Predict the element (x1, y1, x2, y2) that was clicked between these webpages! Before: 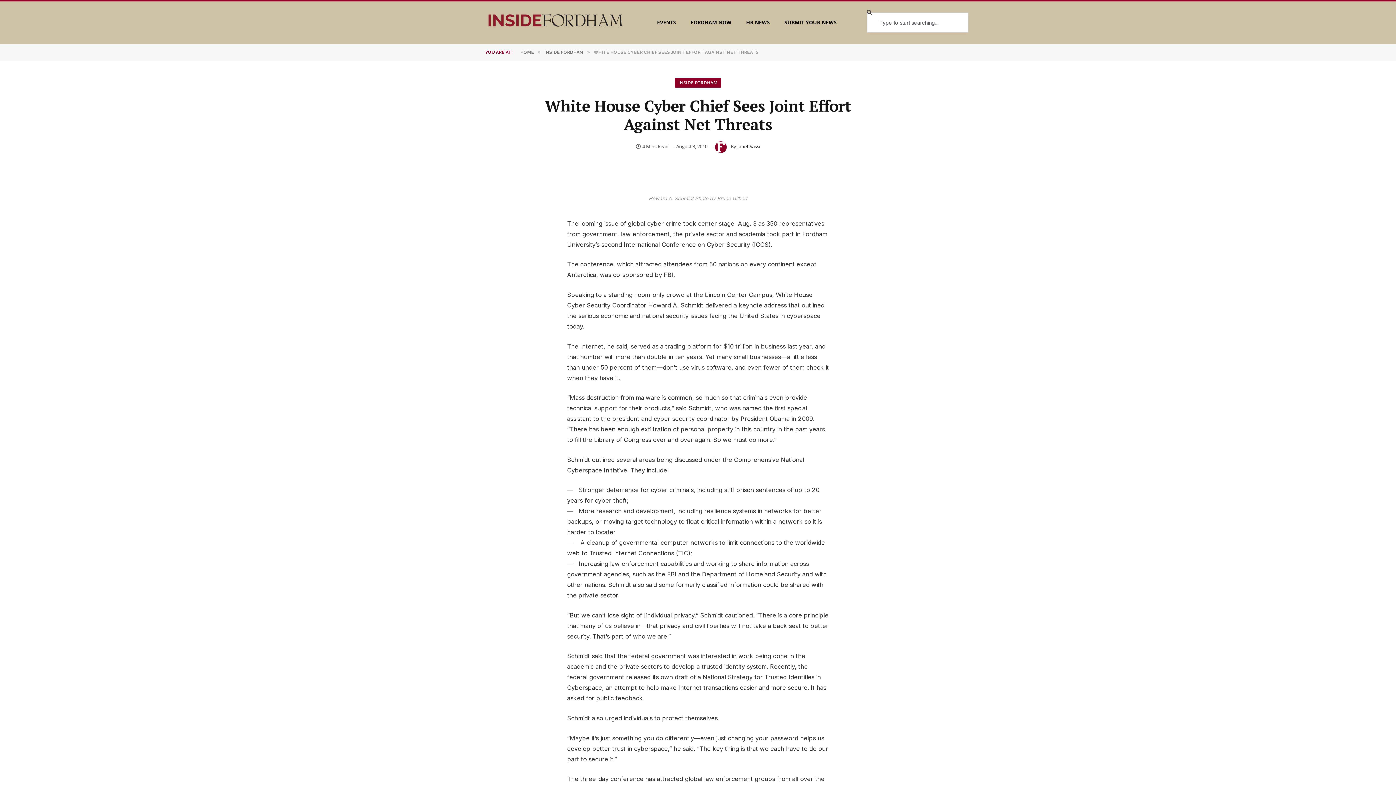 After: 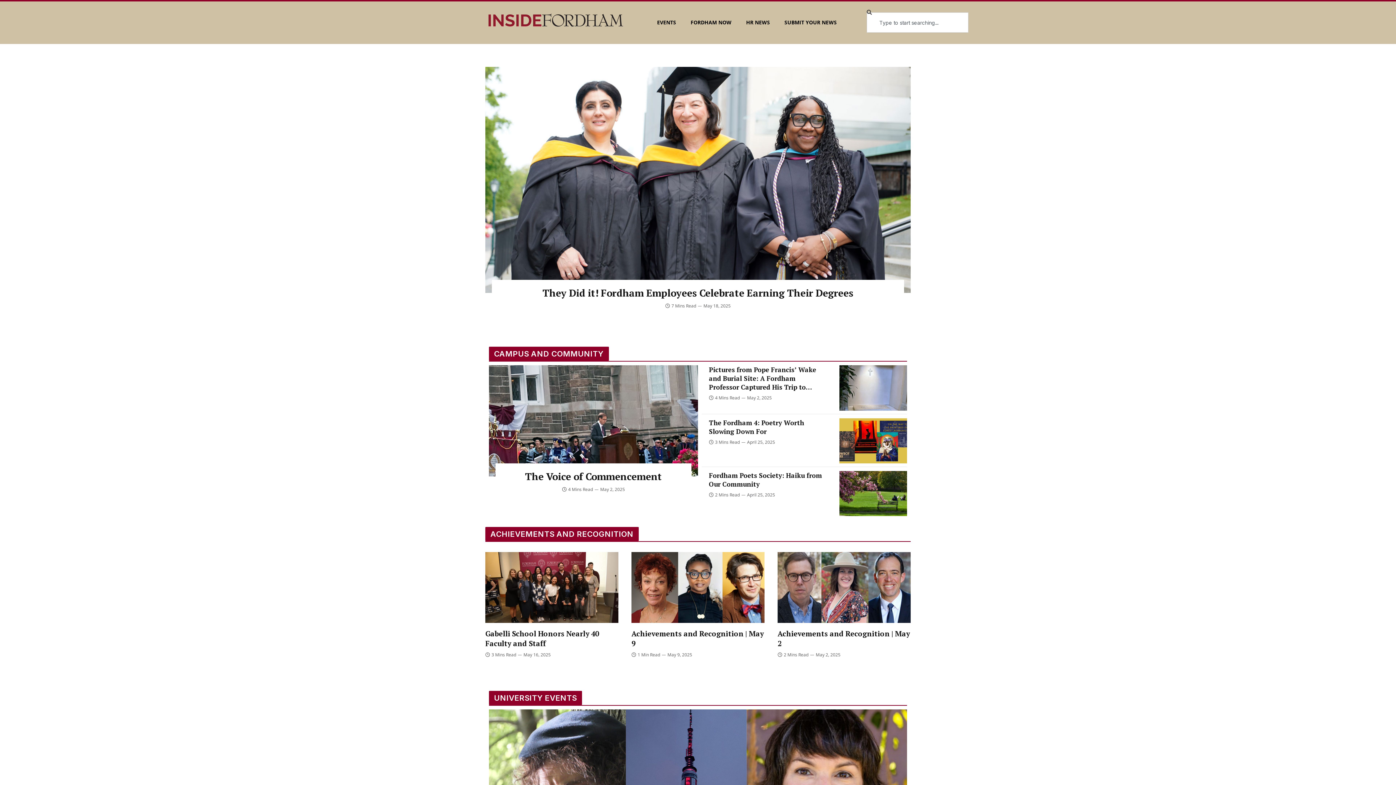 Action: bbox: (674, 78, 721, 87) label: INSIDE FORDHAM